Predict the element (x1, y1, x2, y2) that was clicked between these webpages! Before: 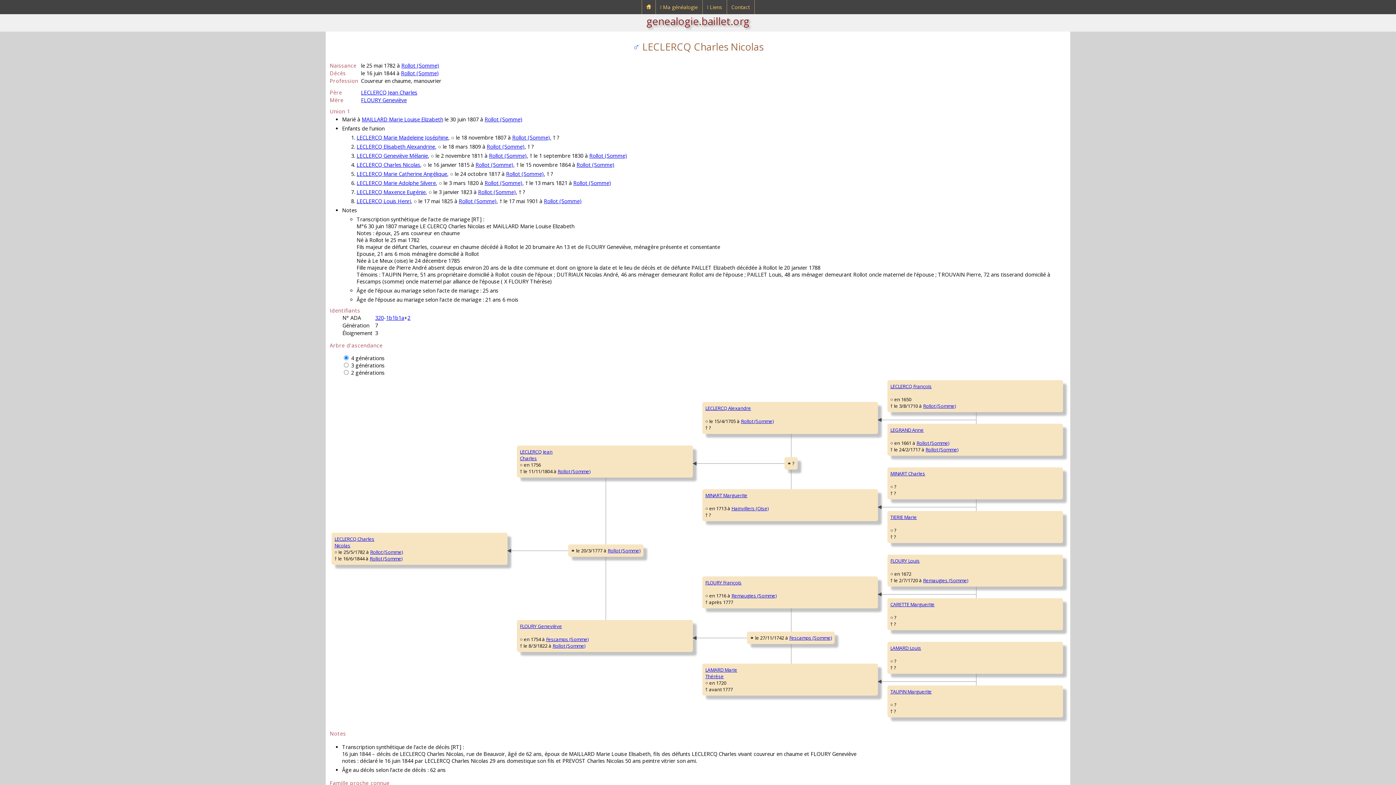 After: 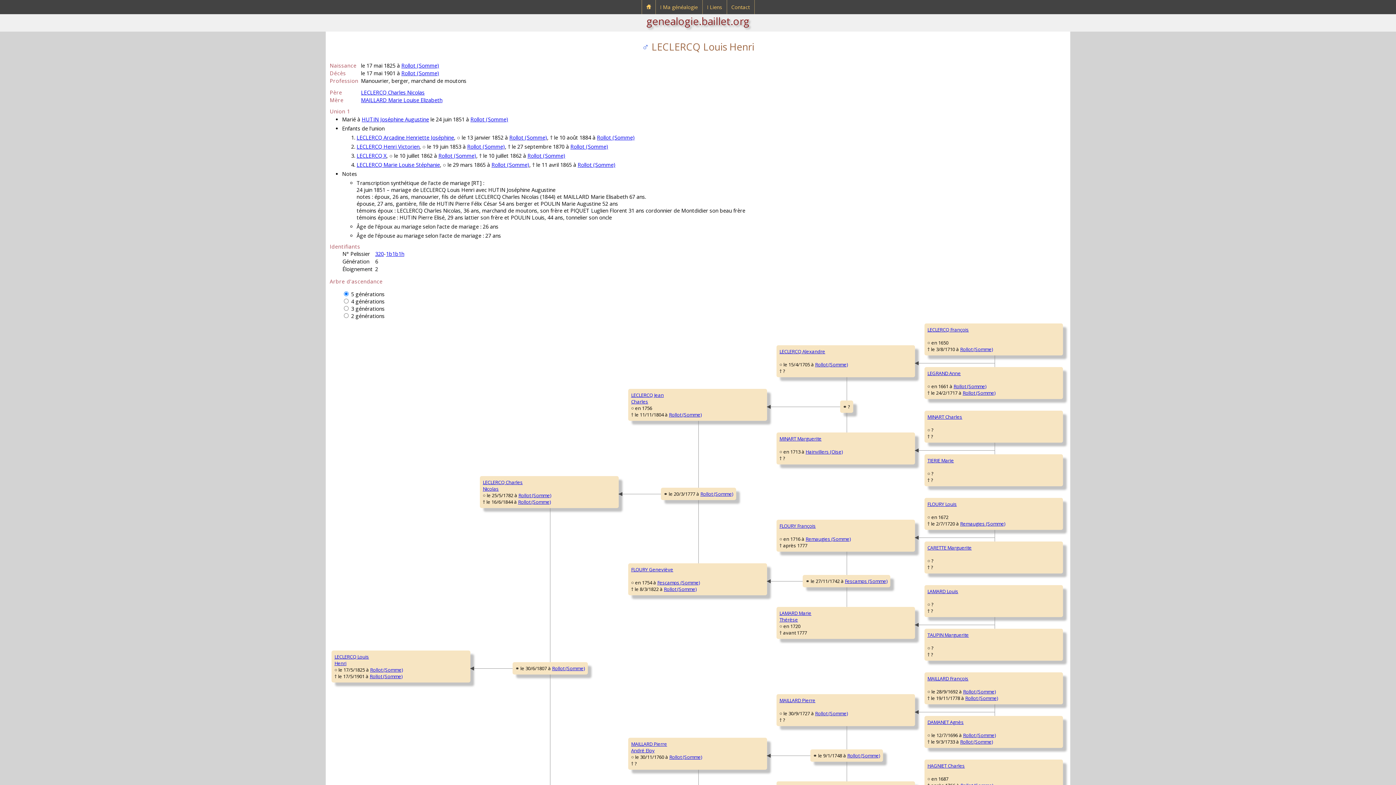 Action: bbox: (356, 197, 410, 204) label: LECLERCQ Louis Henri